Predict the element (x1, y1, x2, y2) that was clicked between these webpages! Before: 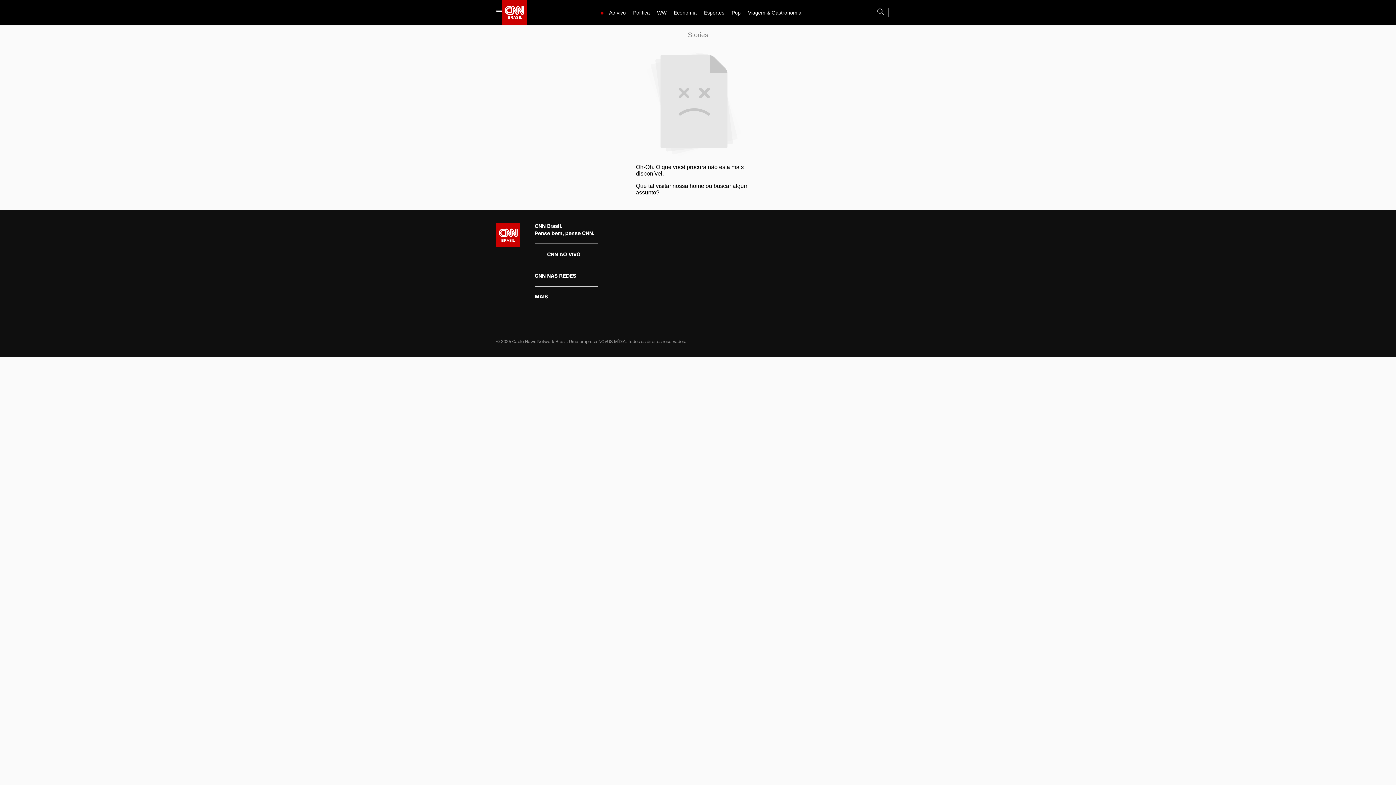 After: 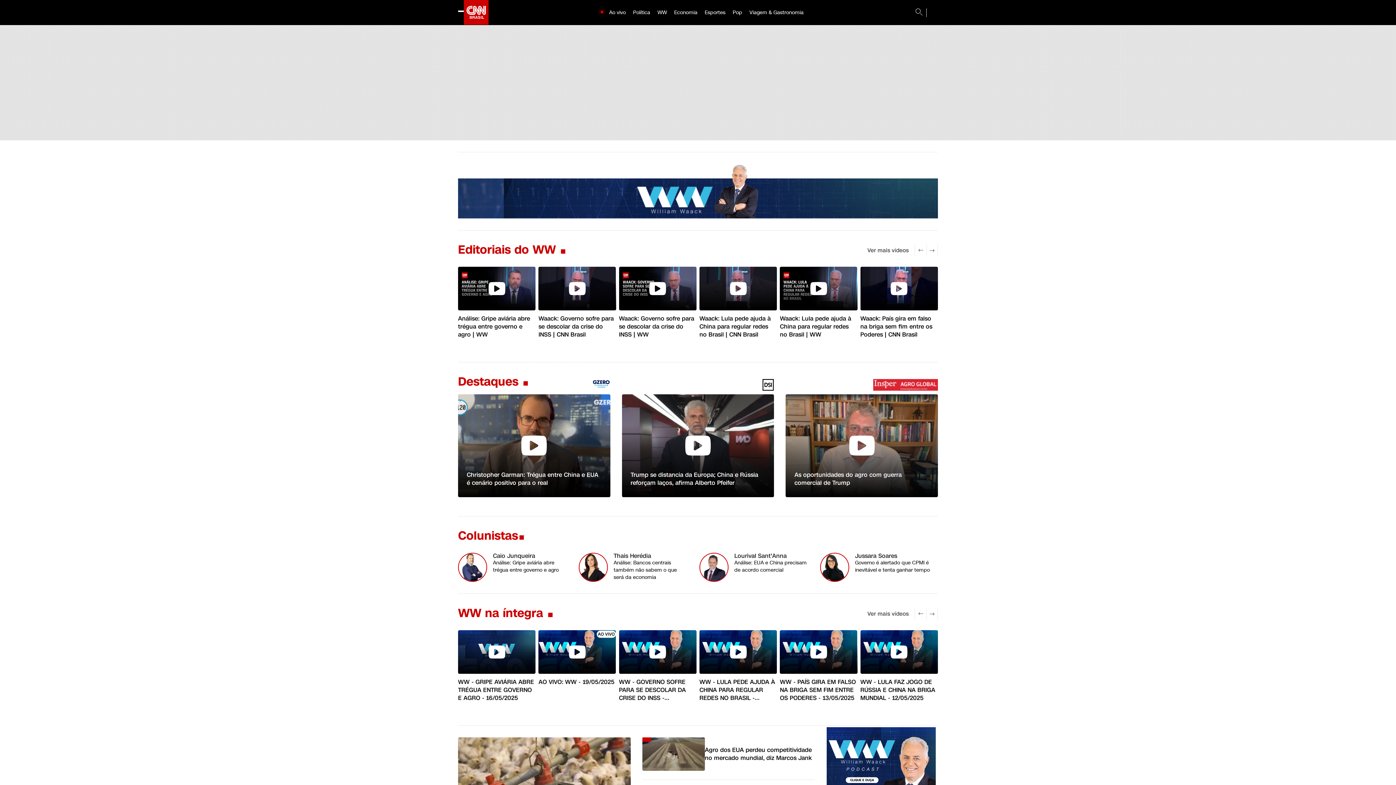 Action: bbox: (653, 2, 670, 24) label: WW